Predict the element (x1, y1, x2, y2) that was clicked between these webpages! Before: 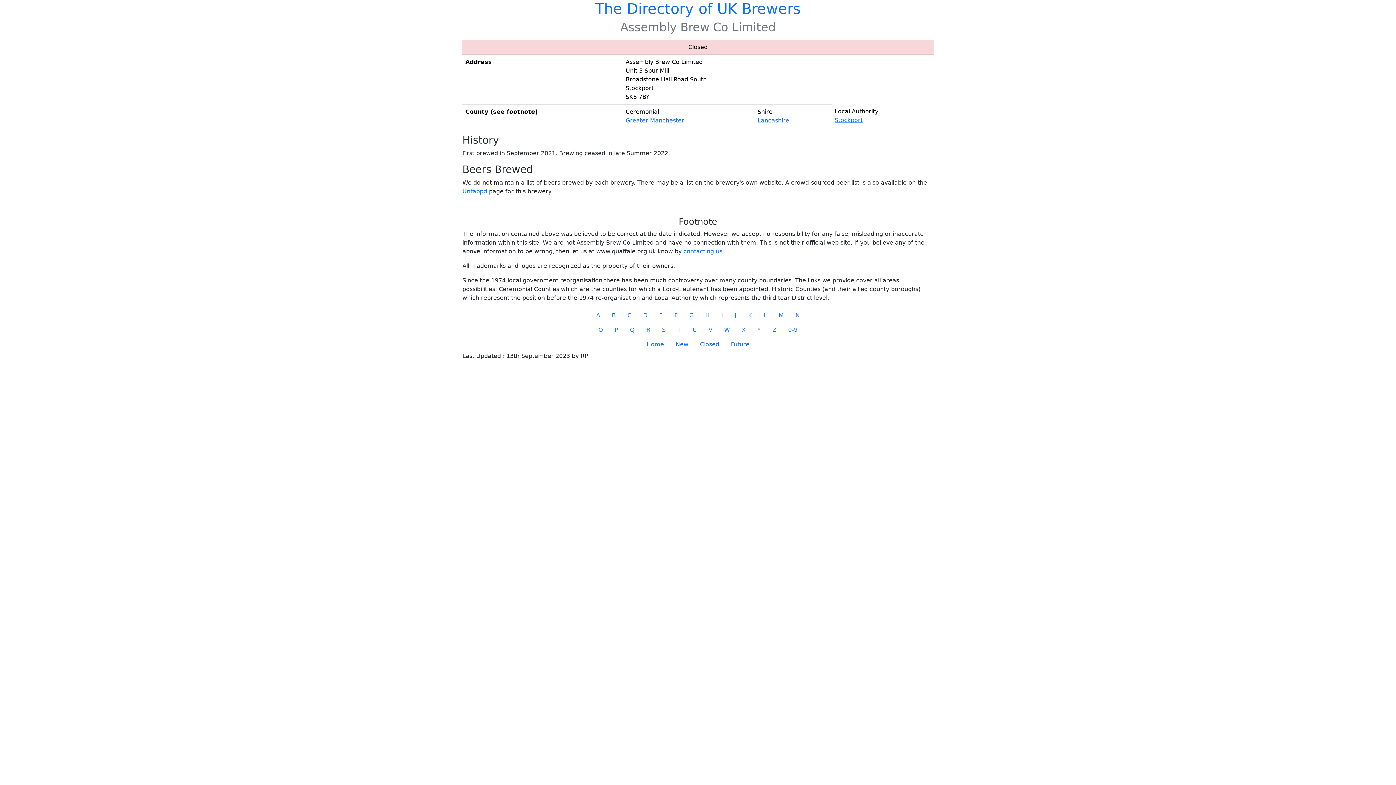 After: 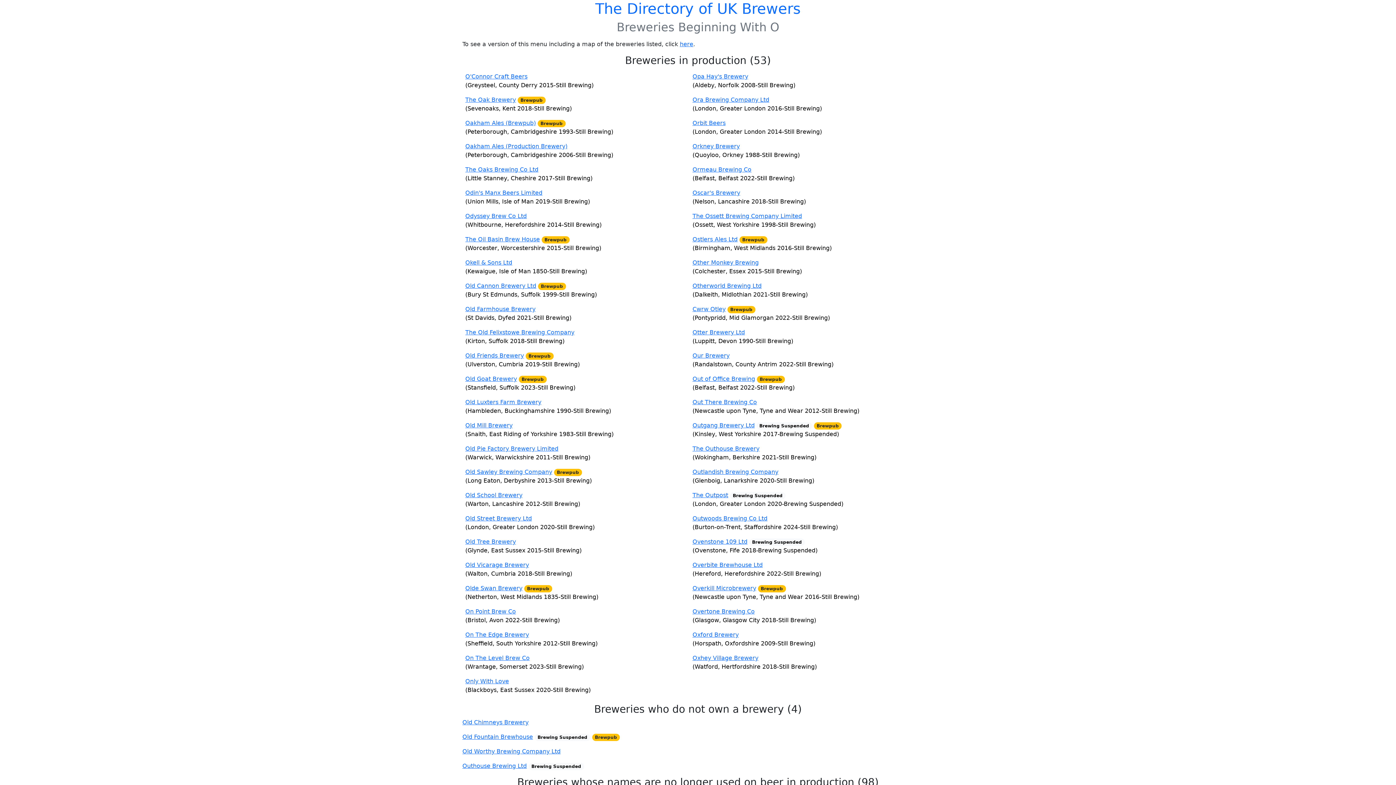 Action: label: O bbox: (592, 322, 609, 337)